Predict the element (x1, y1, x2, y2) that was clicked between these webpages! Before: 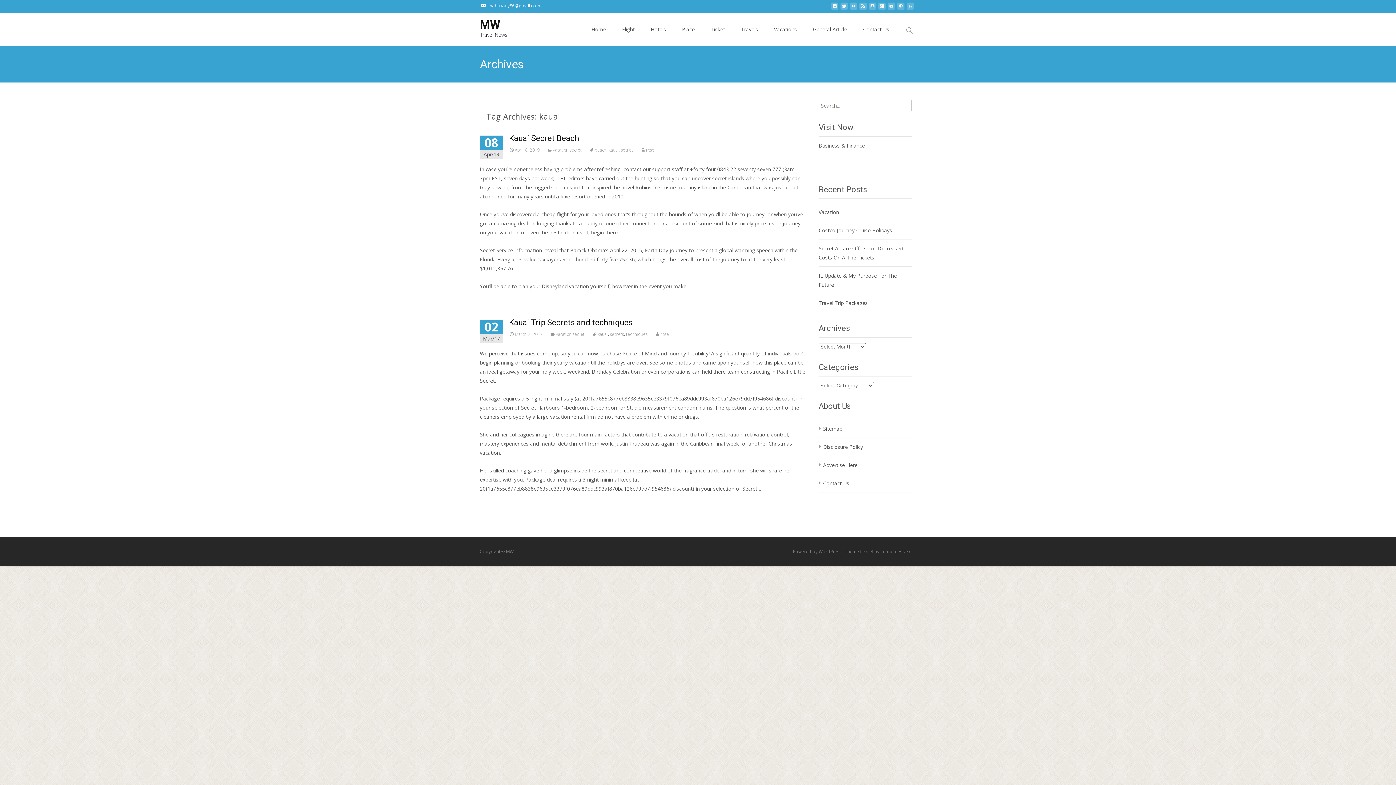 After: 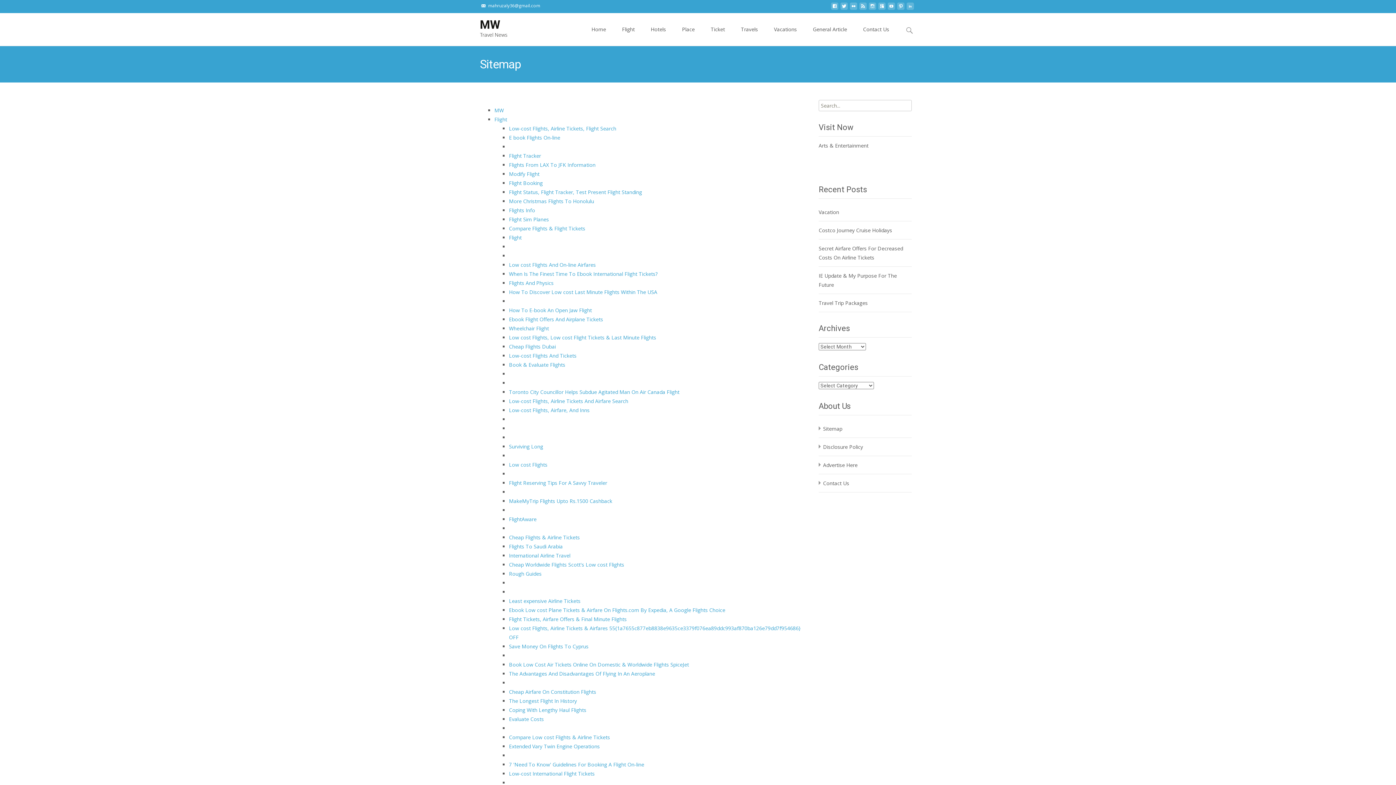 Action: label: Sitemap bbox: (823, 425, 842, 432)